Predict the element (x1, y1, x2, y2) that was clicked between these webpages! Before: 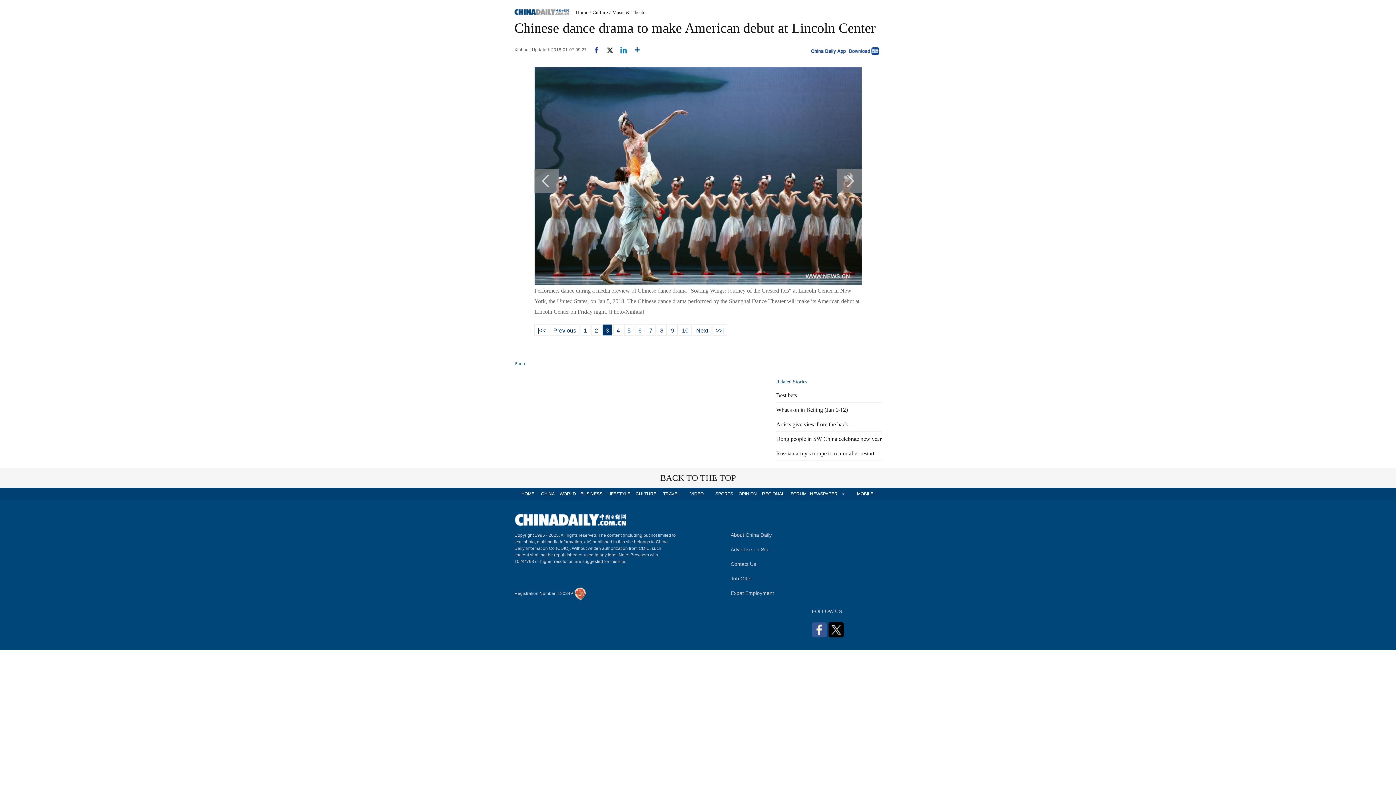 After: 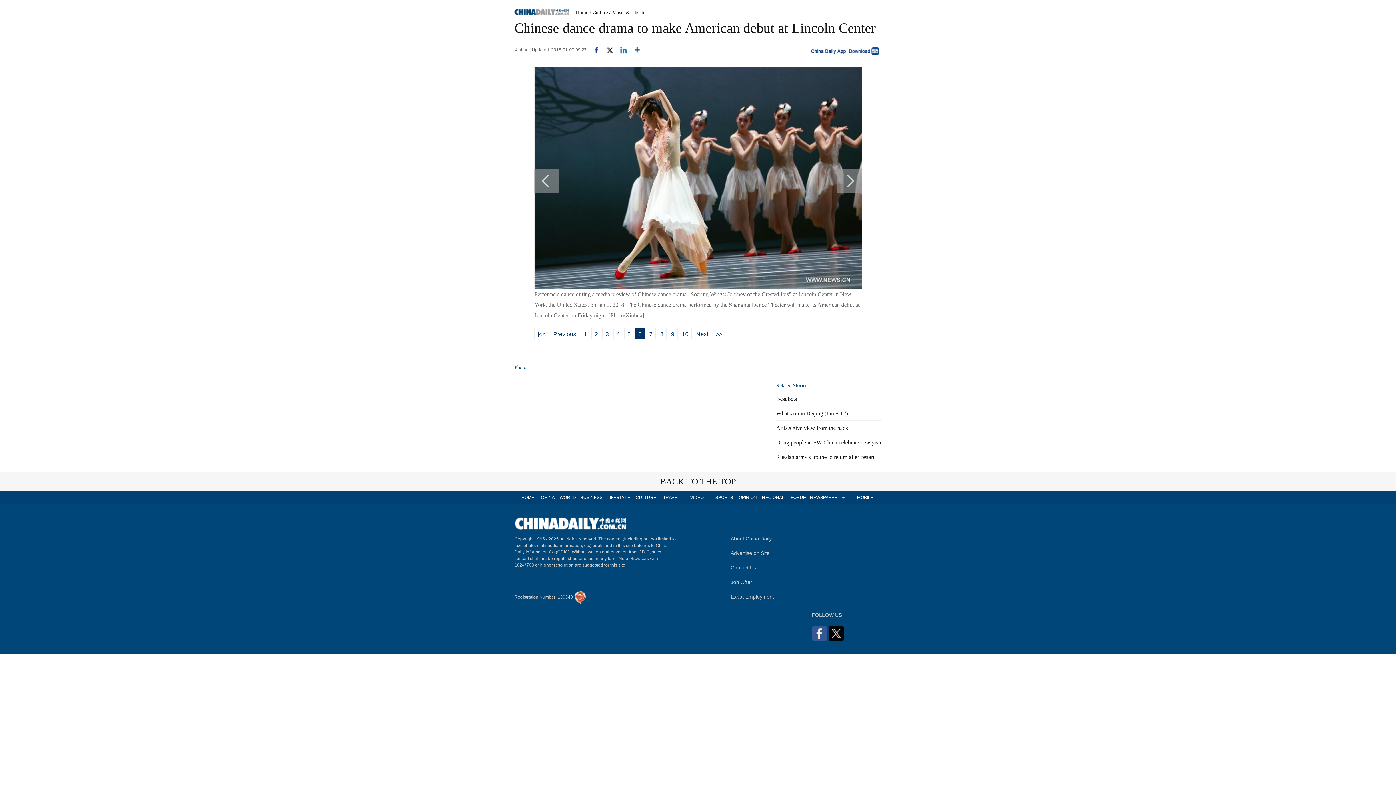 Action: bbox: (635, 324, 645, 336) label: 6